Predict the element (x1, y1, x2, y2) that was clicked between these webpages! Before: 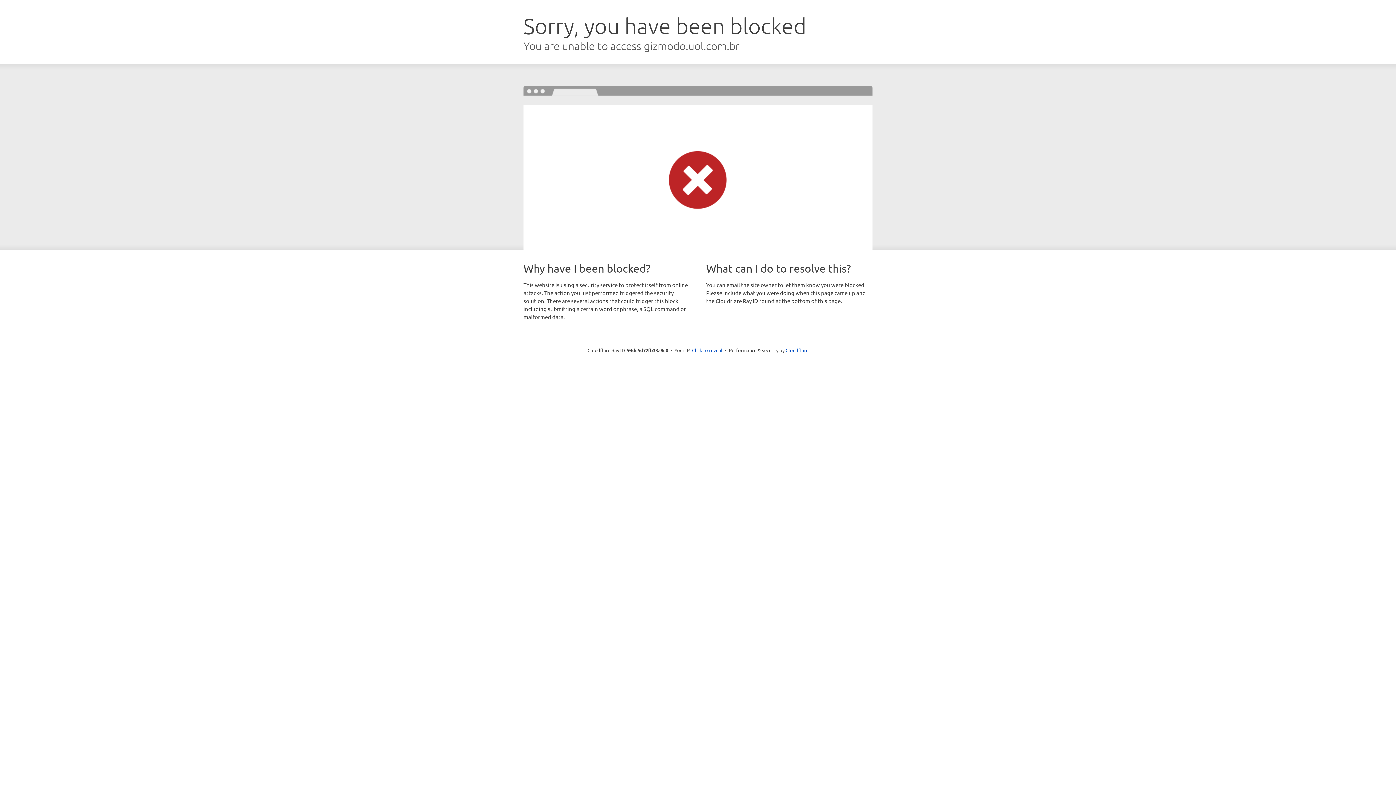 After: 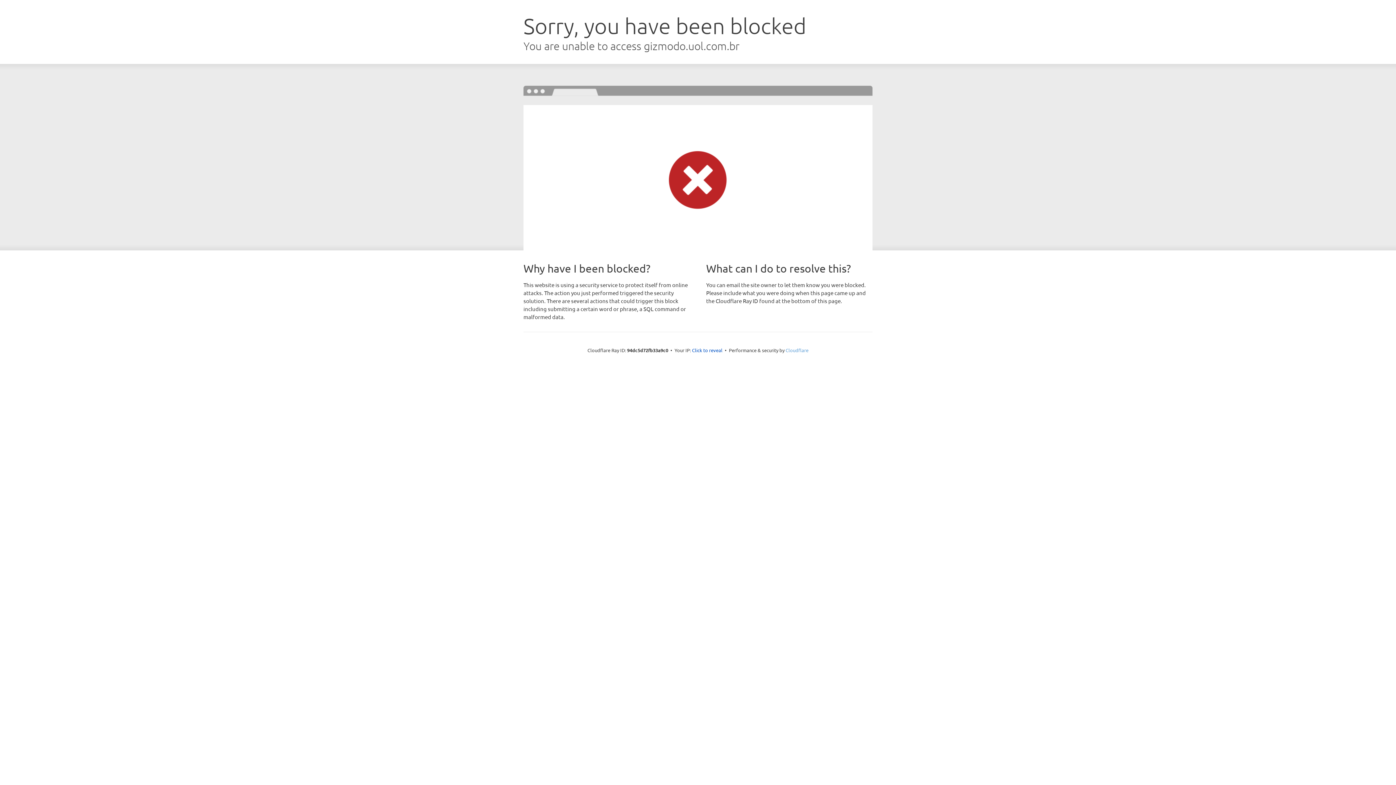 Action: bbox: (785, 347, 808, 353) label: Cloudflare